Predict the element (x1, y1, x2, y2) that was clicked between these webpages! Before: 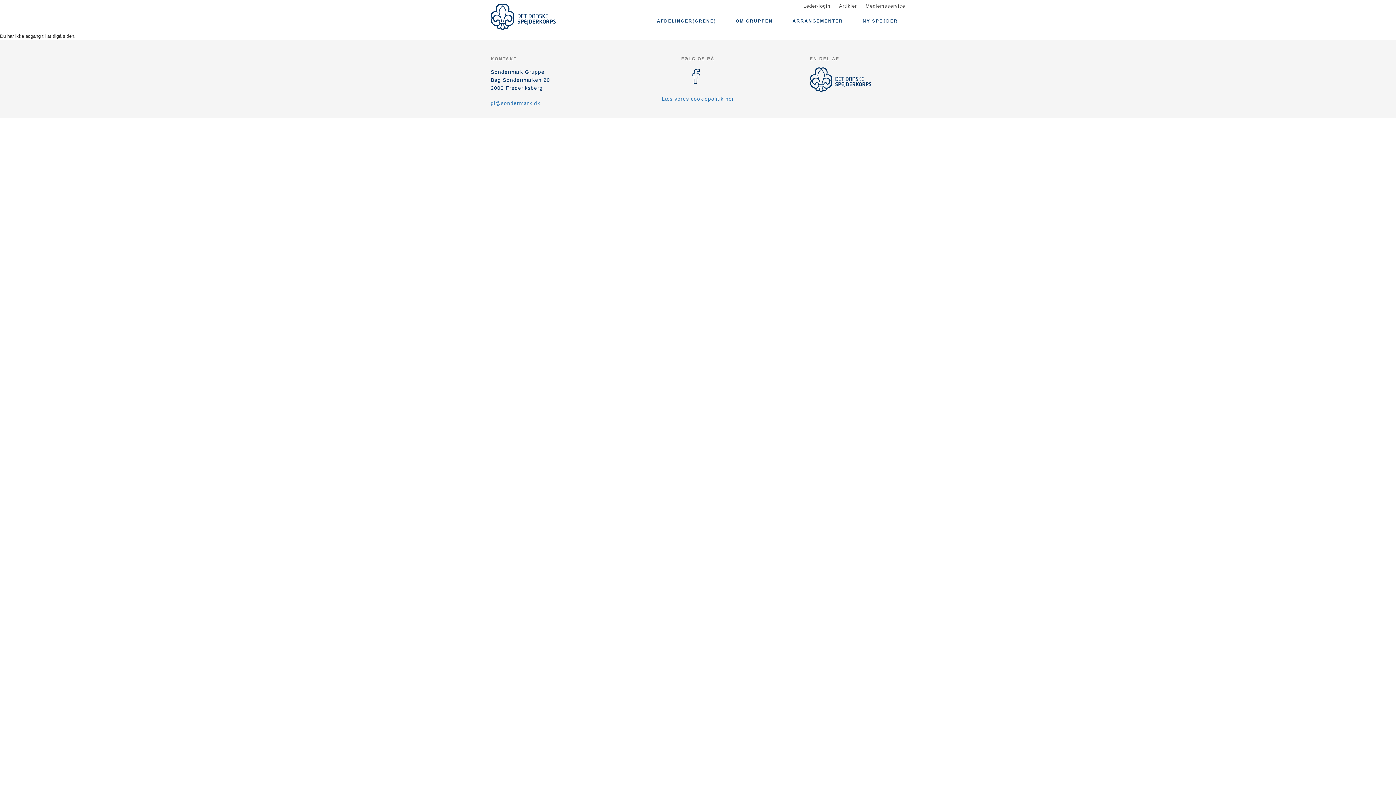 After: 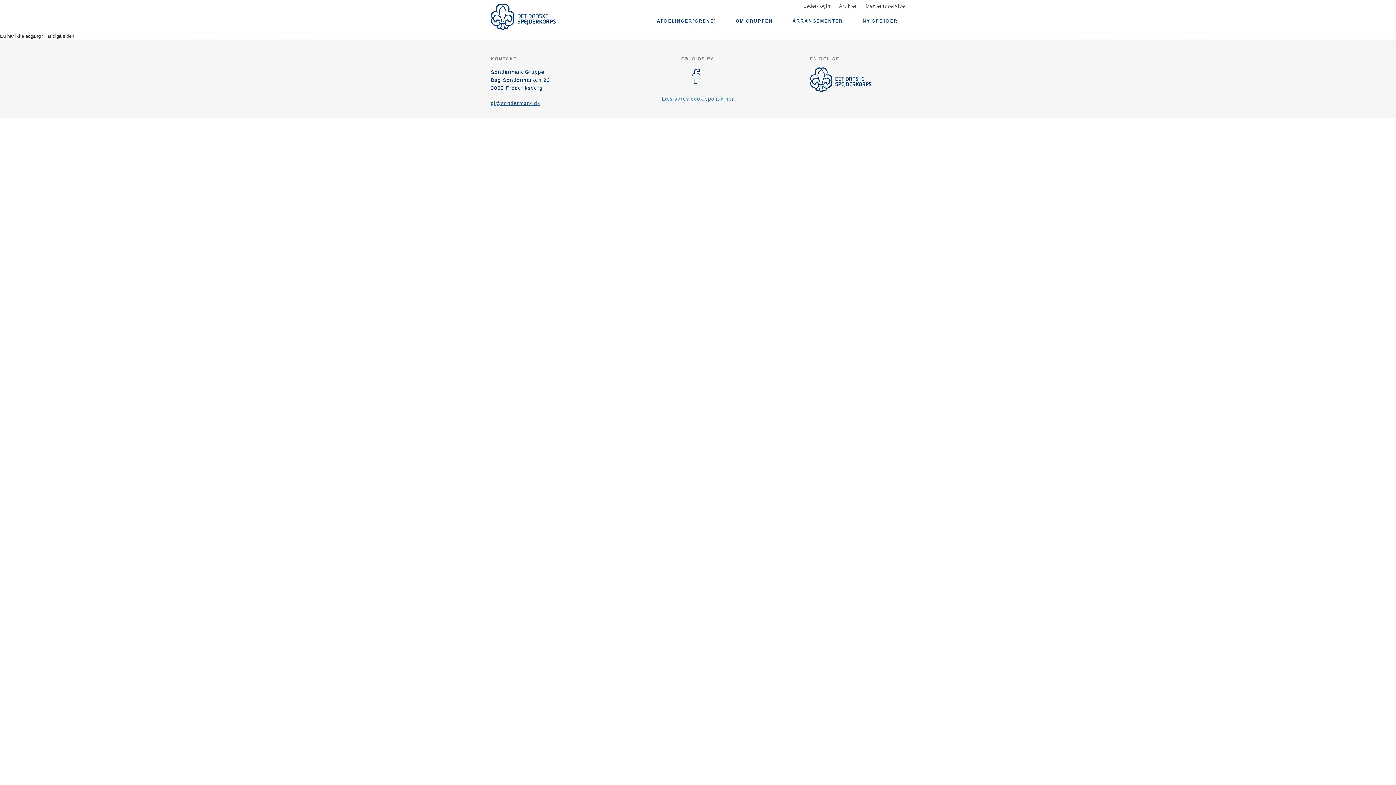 Action: label: gl@sondermark.dk bbox: (490, 100, 540, 106)